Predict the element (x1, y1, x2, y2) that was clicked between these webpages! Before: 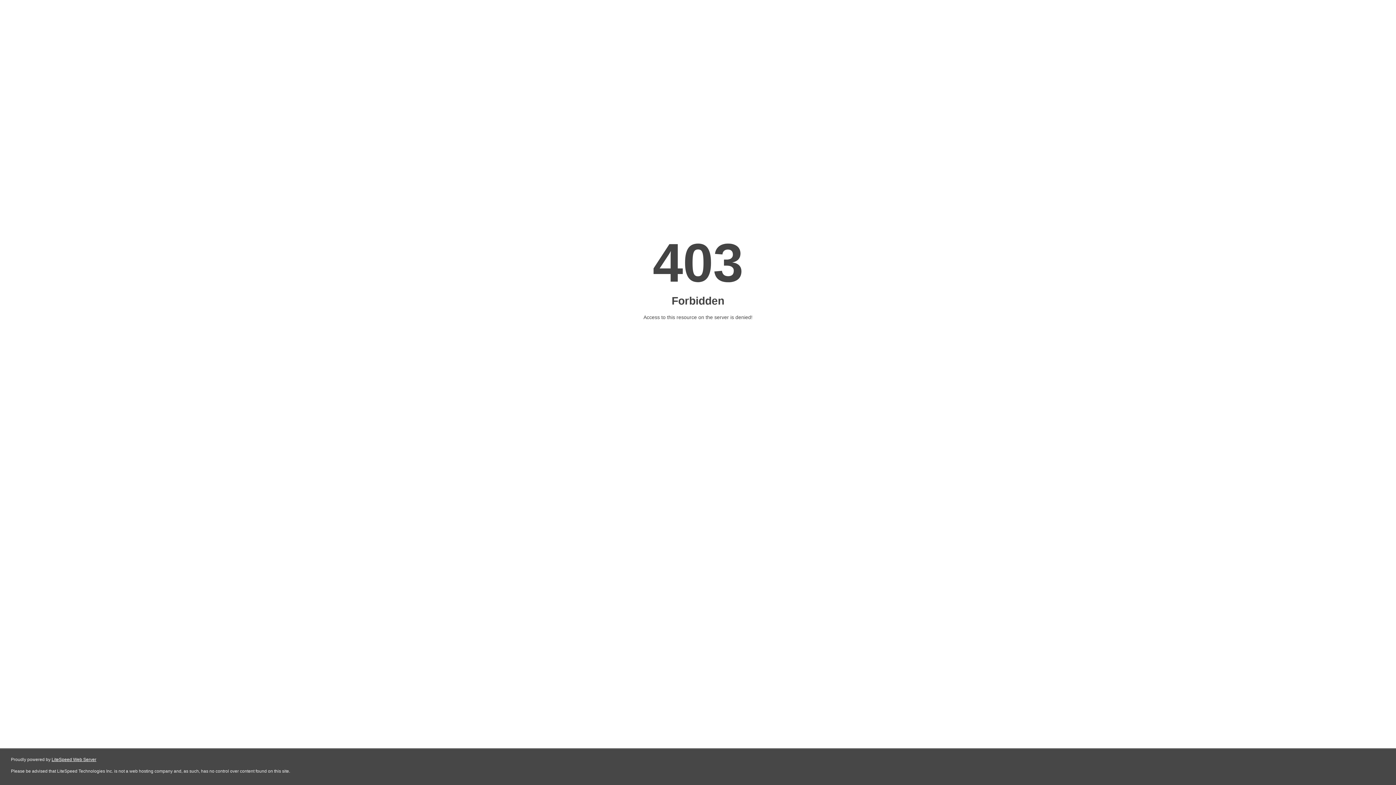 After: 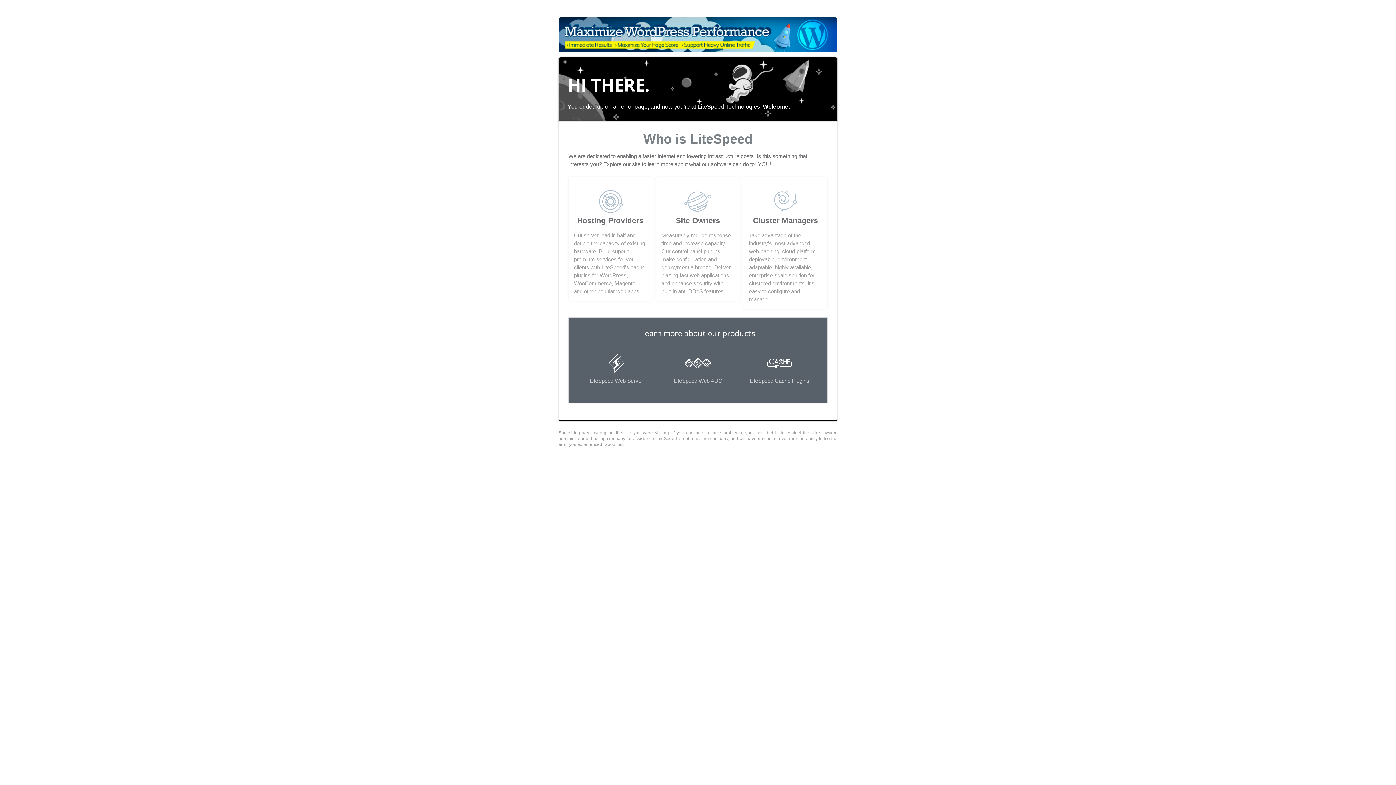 Action: bbox: (51, 757, 96, 762) label: LiteSpeed Web Server